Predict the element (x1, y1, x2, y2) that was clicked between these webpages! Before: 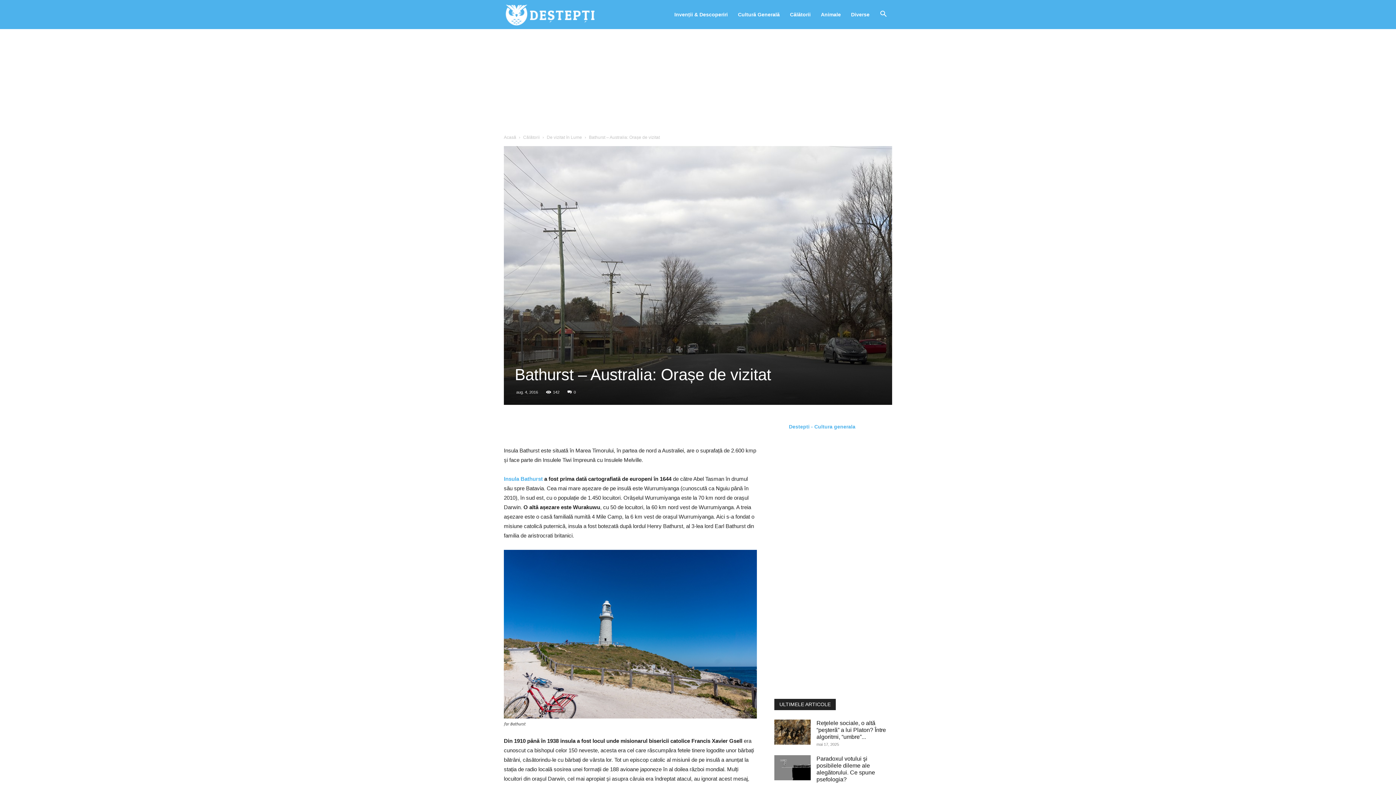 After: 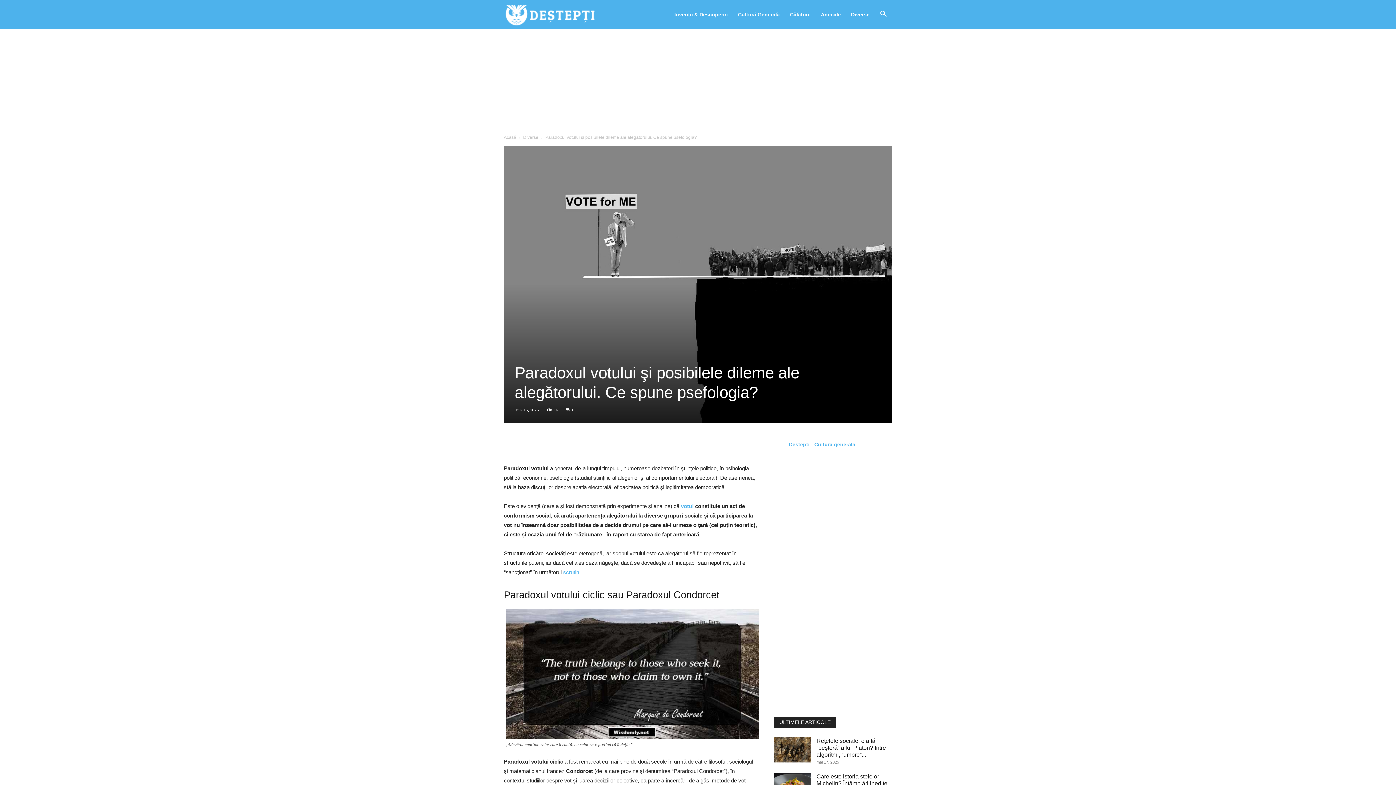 Action: bbox: (774, 755, 810, 780)